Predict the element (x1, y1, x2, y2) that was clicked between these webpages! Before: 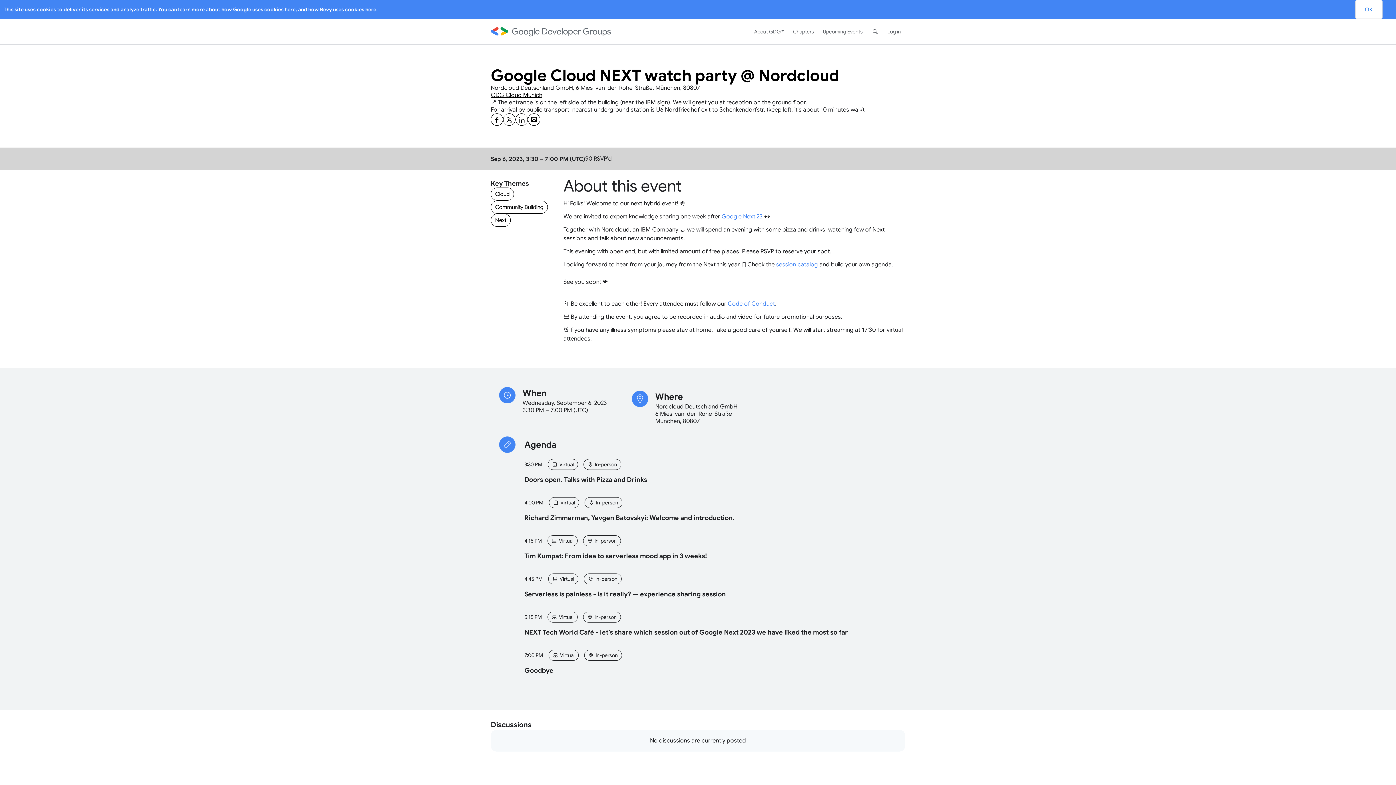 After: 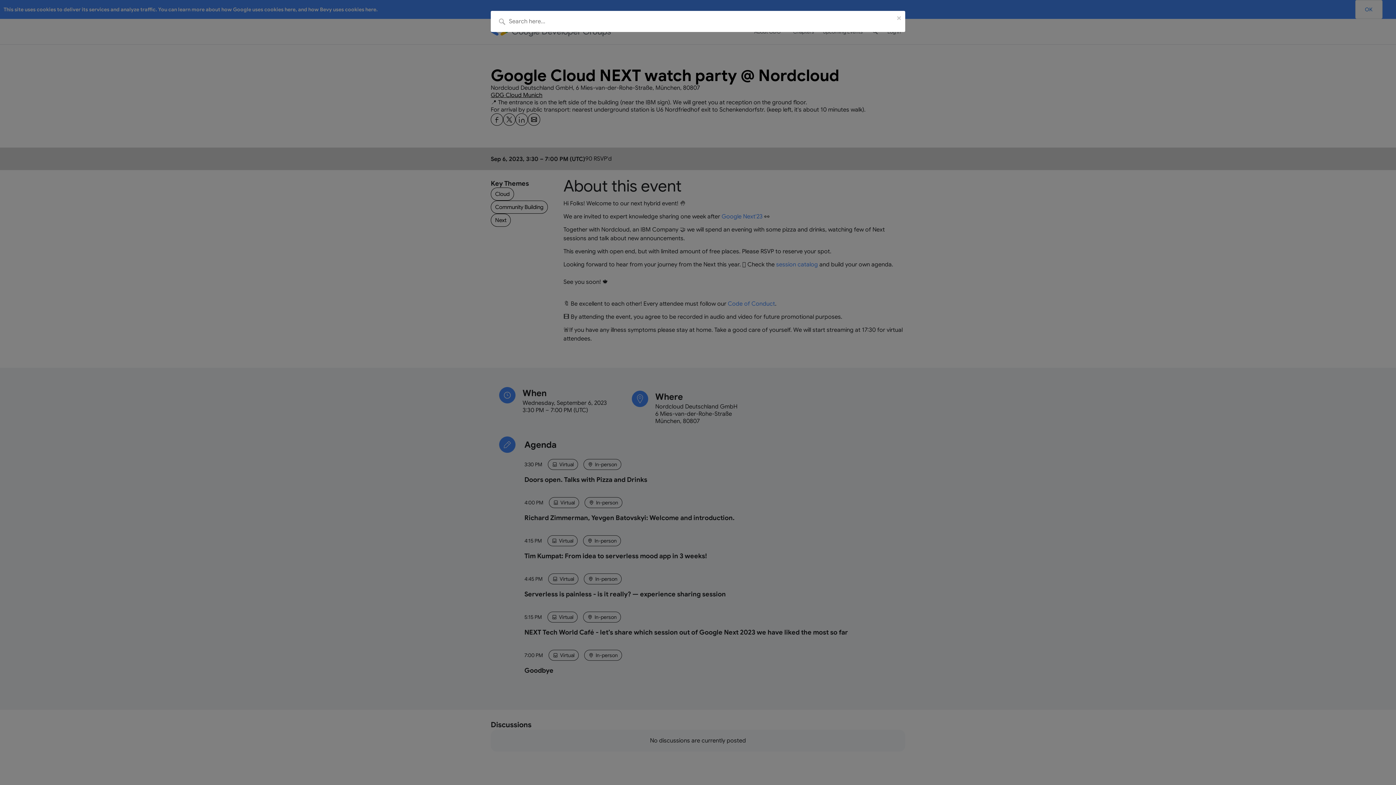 Action: bbox: (867, 18, 883, 44) label: search